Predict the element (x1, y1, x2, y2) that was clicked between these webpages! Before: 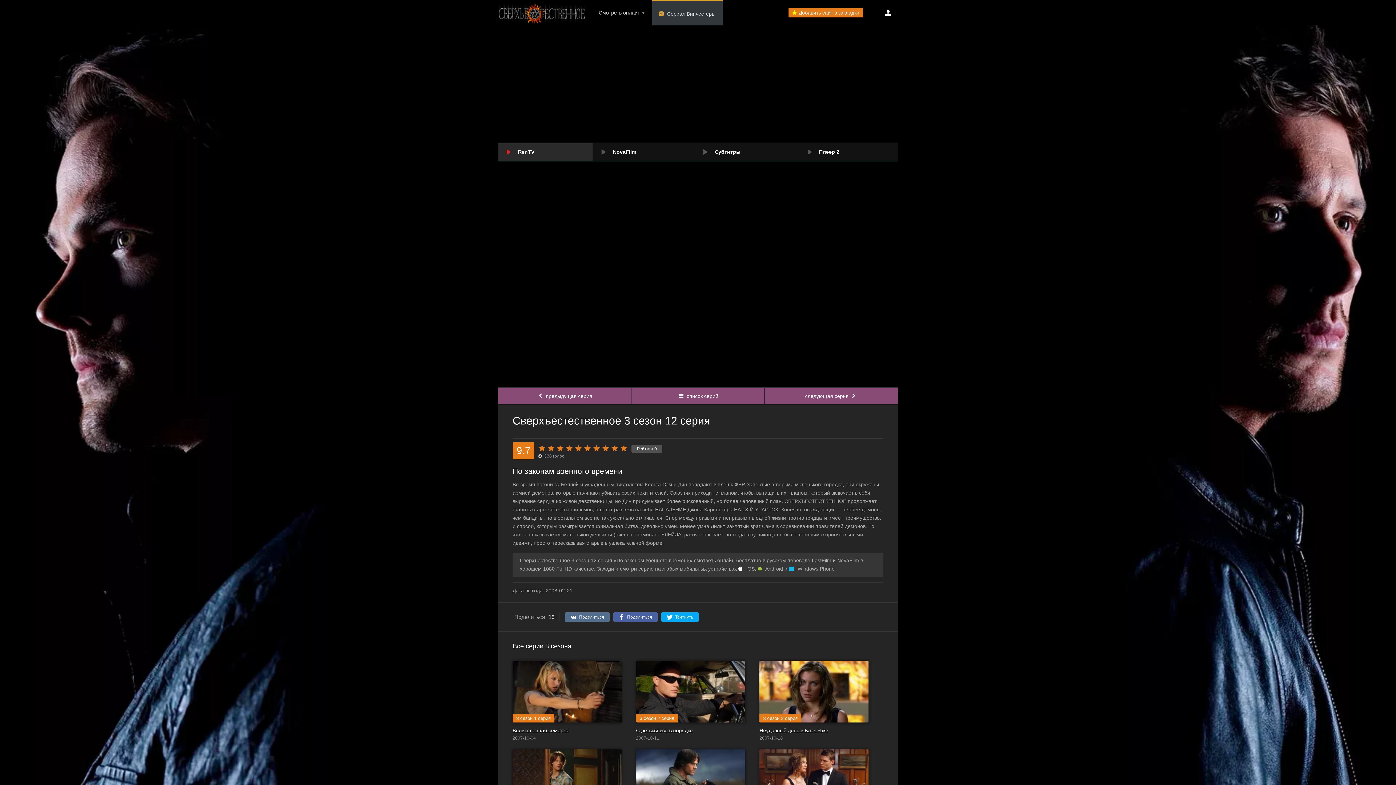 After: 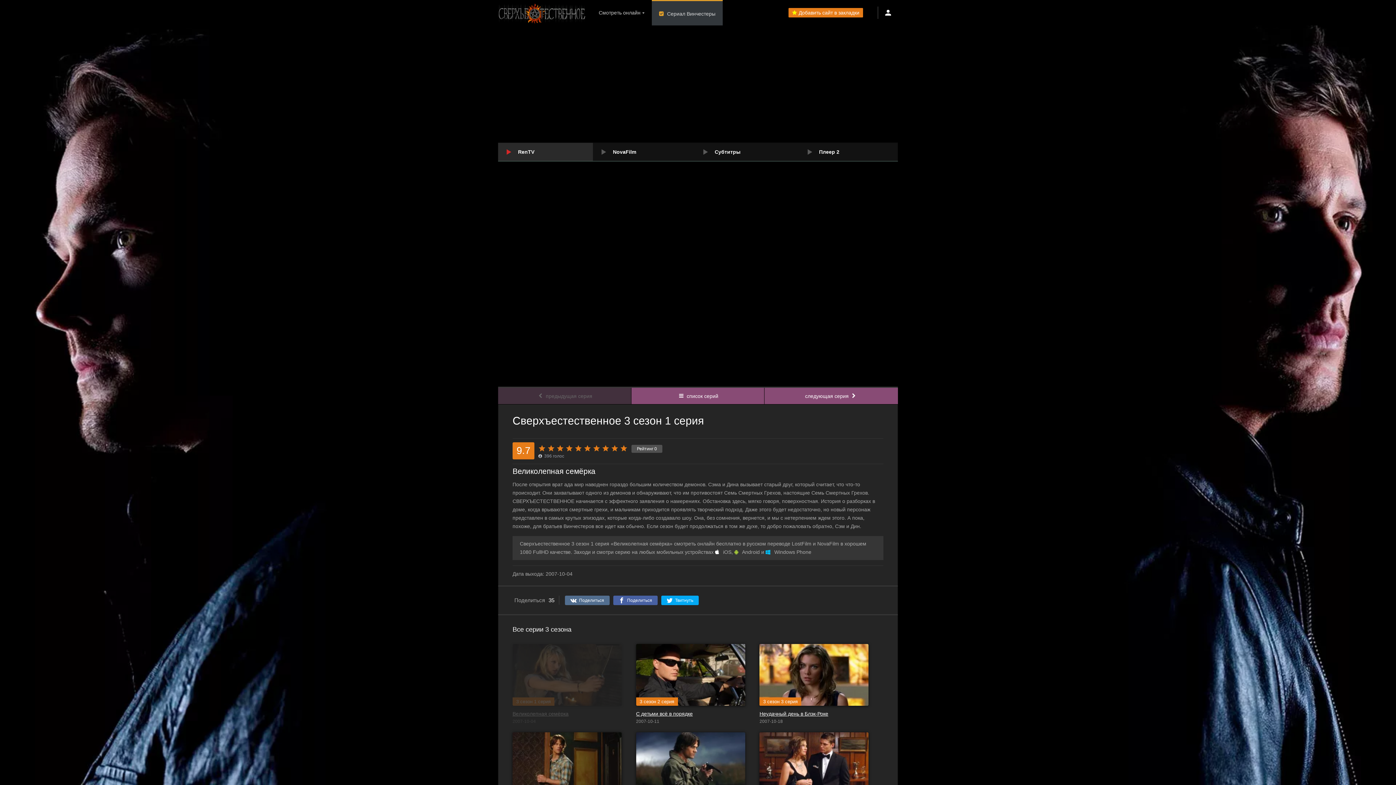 Action: label: Великолепная семёрка bbox: (512, 727, 607, 734)